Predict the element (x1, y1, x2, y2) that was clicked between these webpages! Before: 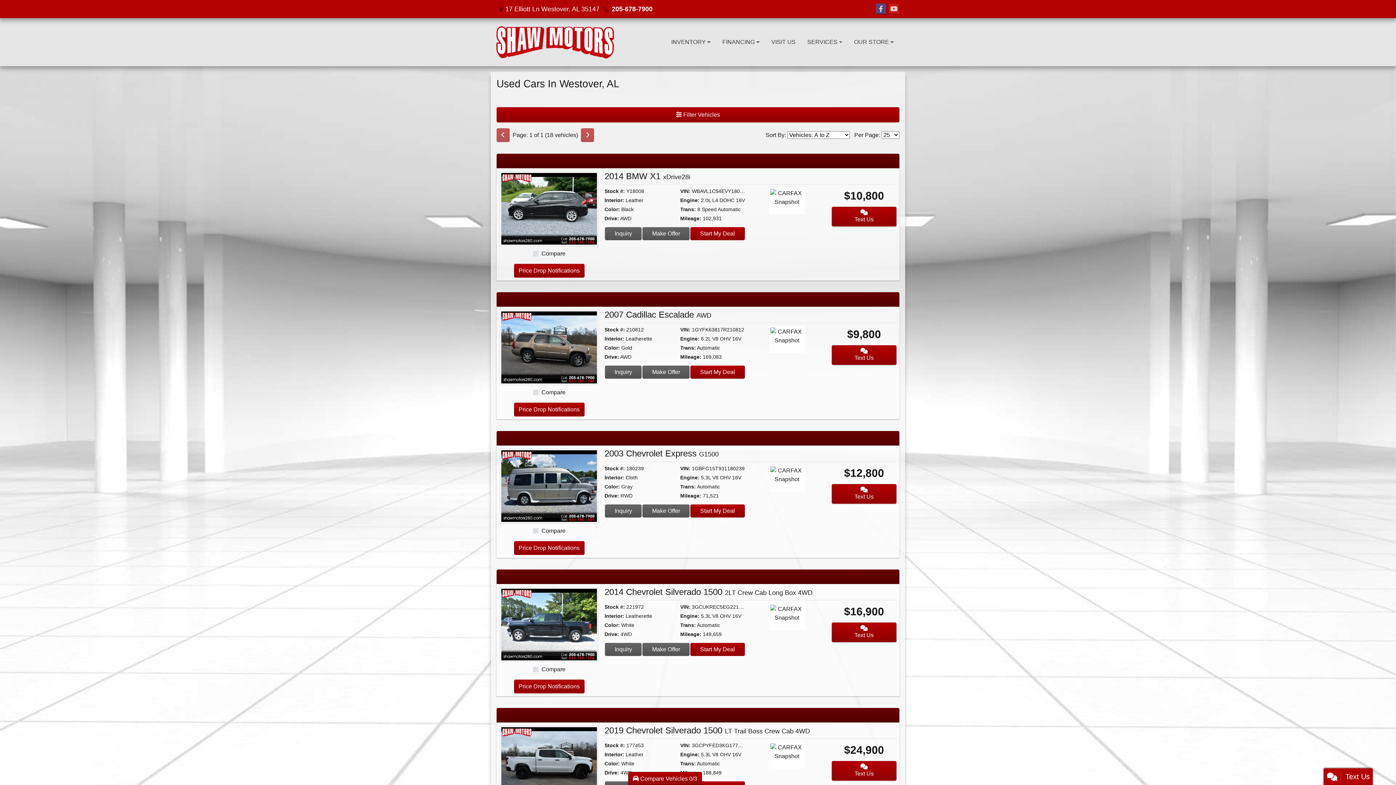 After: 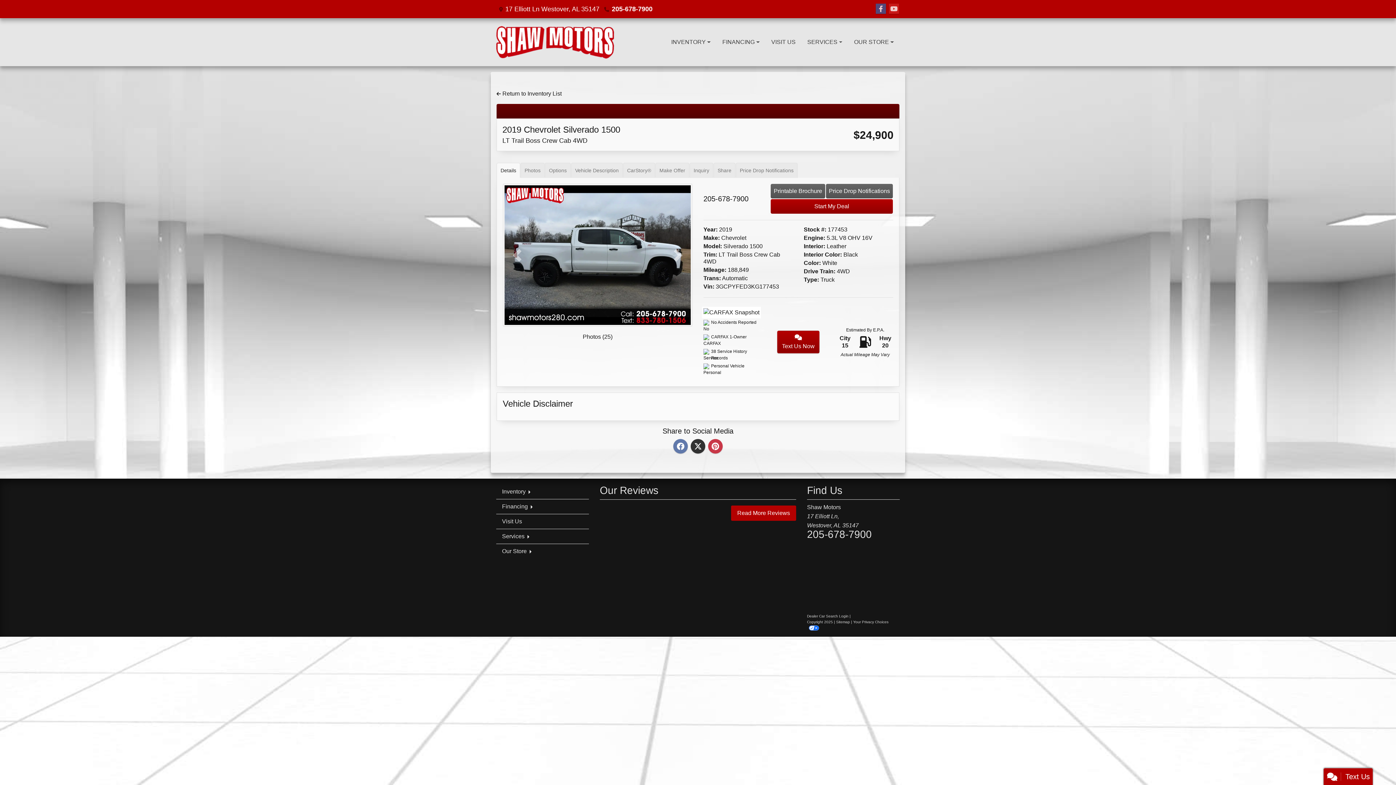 Action: label: 2019 Chevrolet Silverado 1500 LT Trail Boss Crew Cab 4WD bbox: (604, 725, 810, 735)